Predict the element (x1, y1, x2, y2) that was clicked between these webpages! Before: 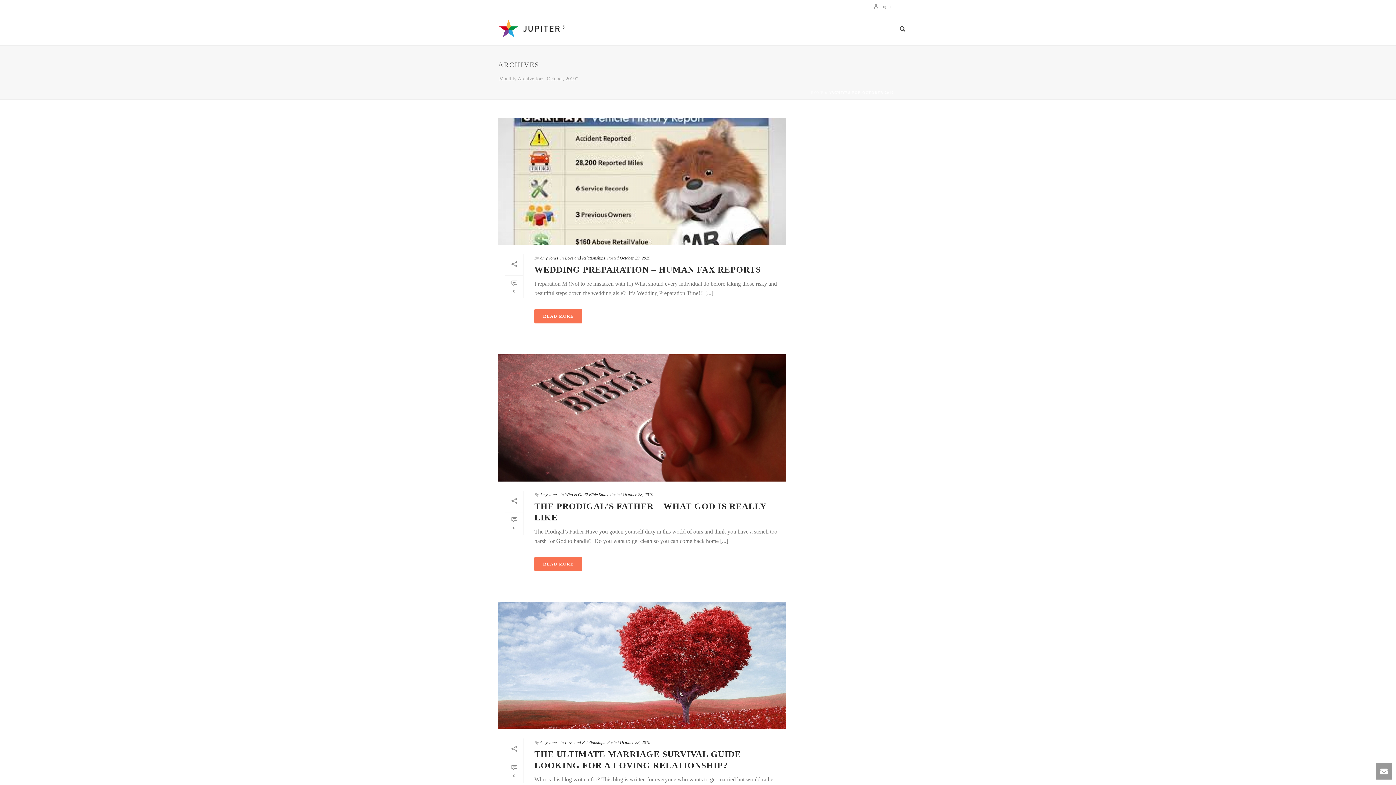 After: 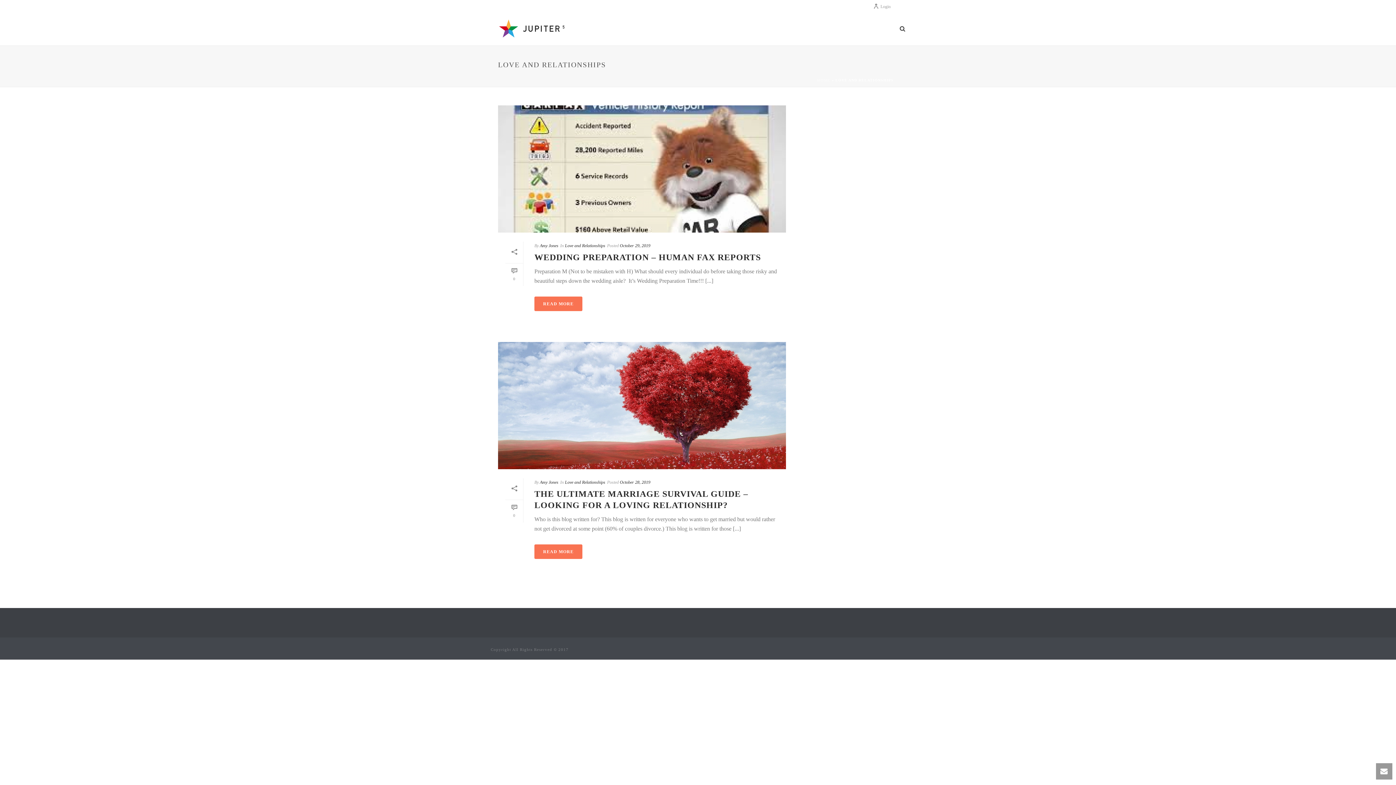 Action: bbox: (565, 255, 605, 260) label: Love and Relationships